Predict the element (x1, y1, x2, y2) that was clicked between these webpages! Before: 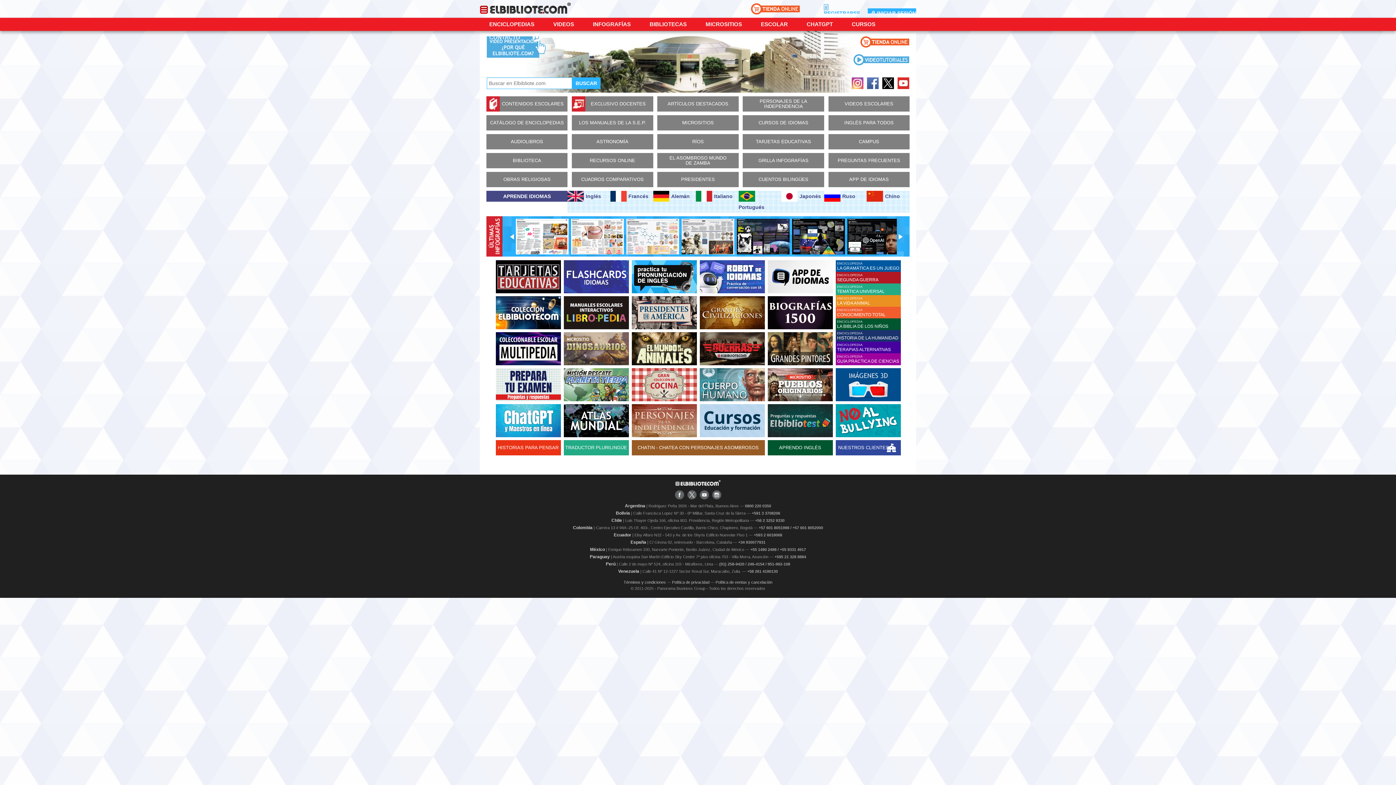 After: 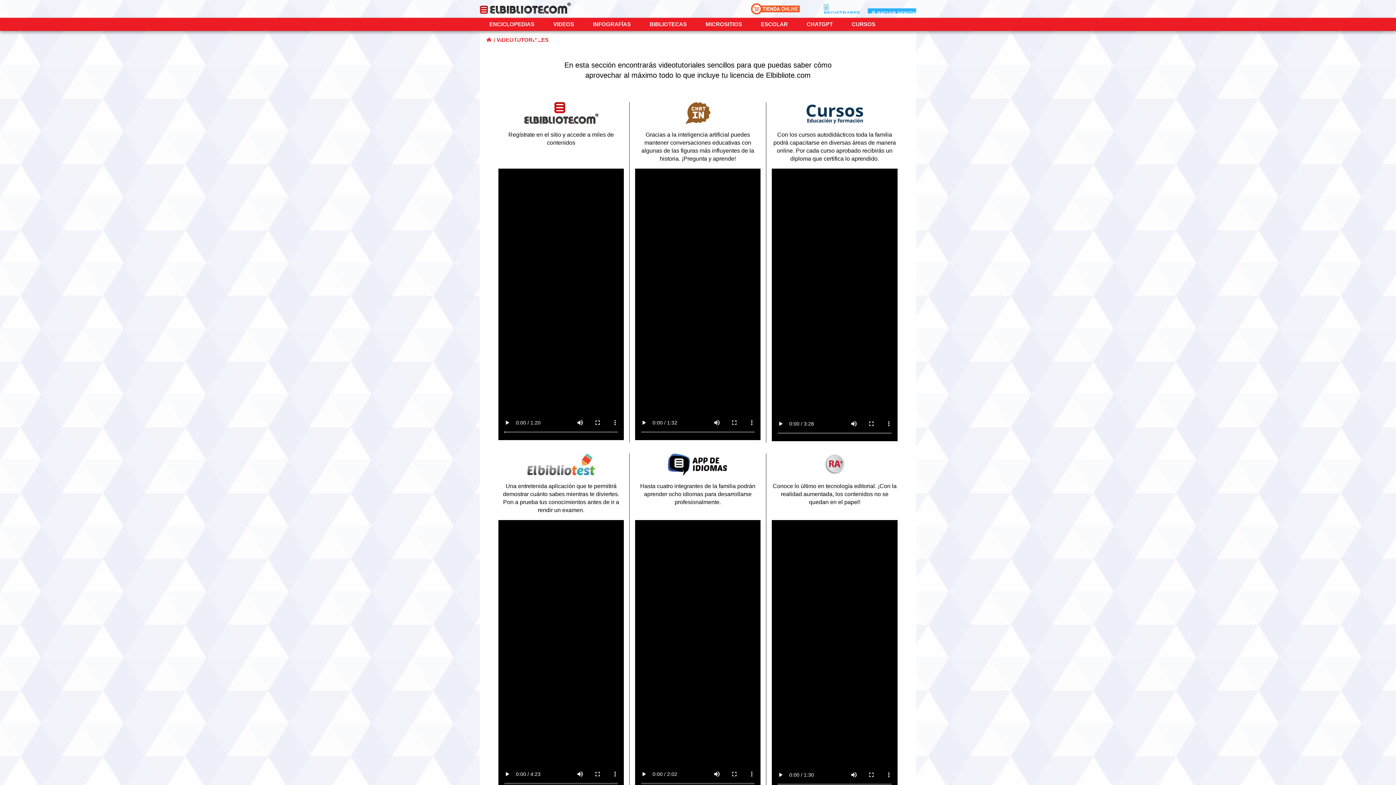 Action: bbox: (853, 54, 909, 65)